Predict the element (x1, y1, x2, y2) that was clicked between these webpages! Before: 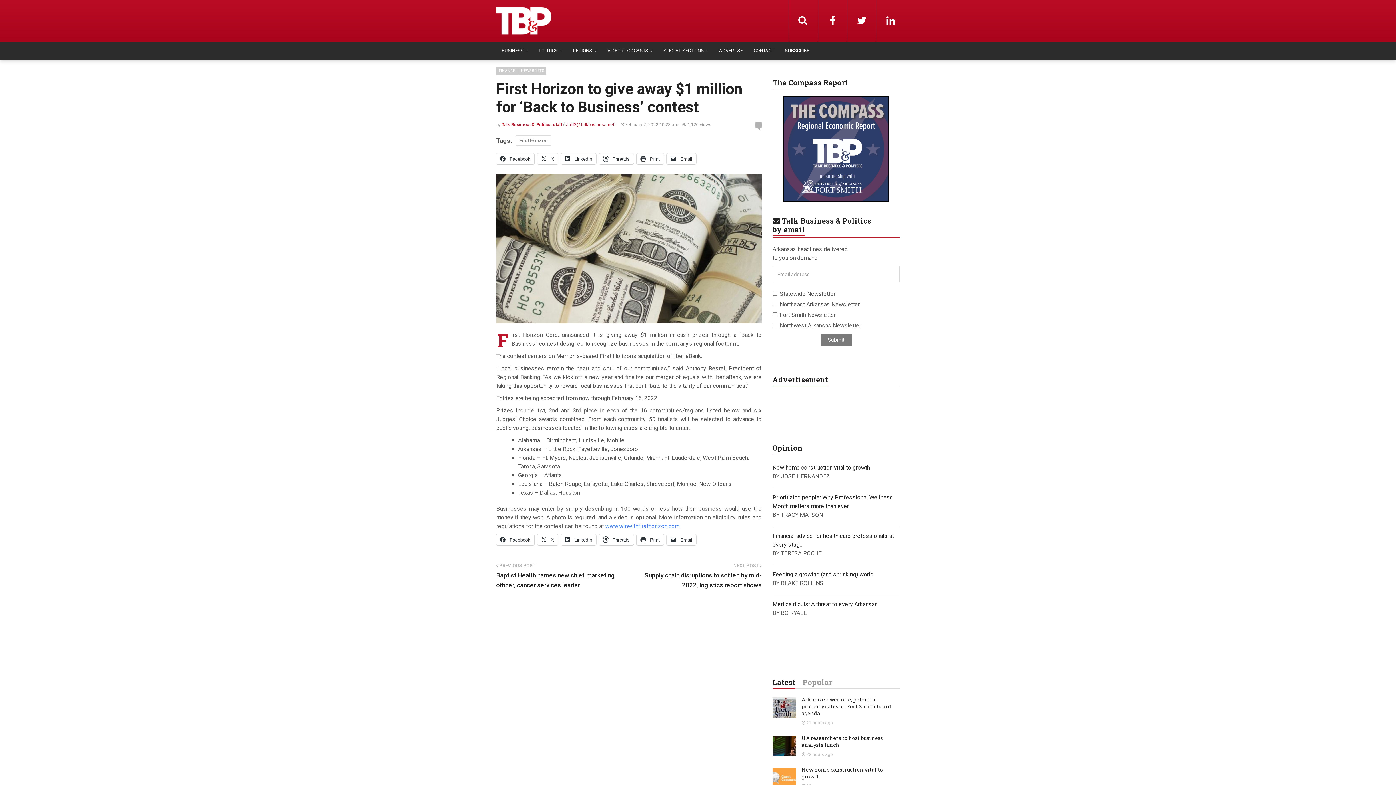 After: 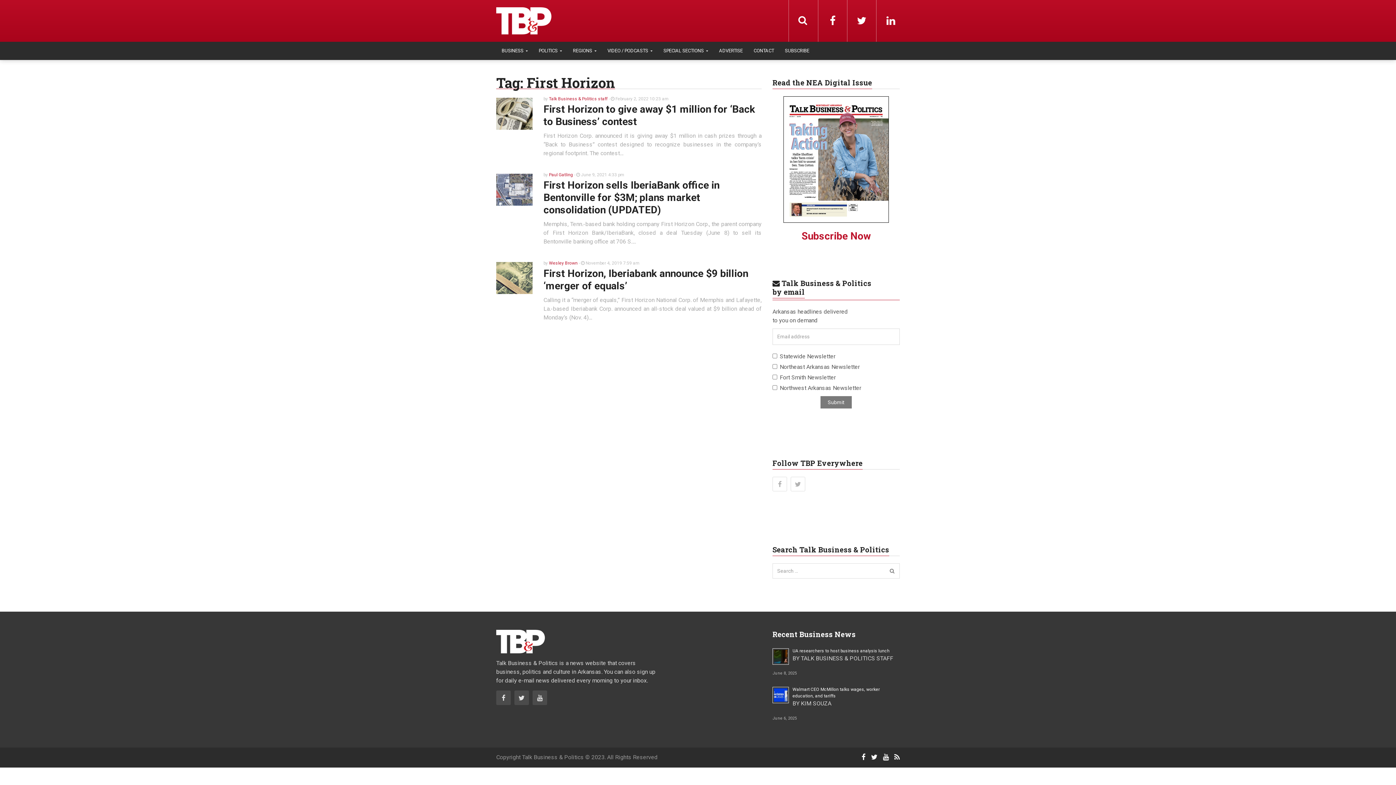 Action: label: First Horizon bbox: (516, 135, 551, 145)